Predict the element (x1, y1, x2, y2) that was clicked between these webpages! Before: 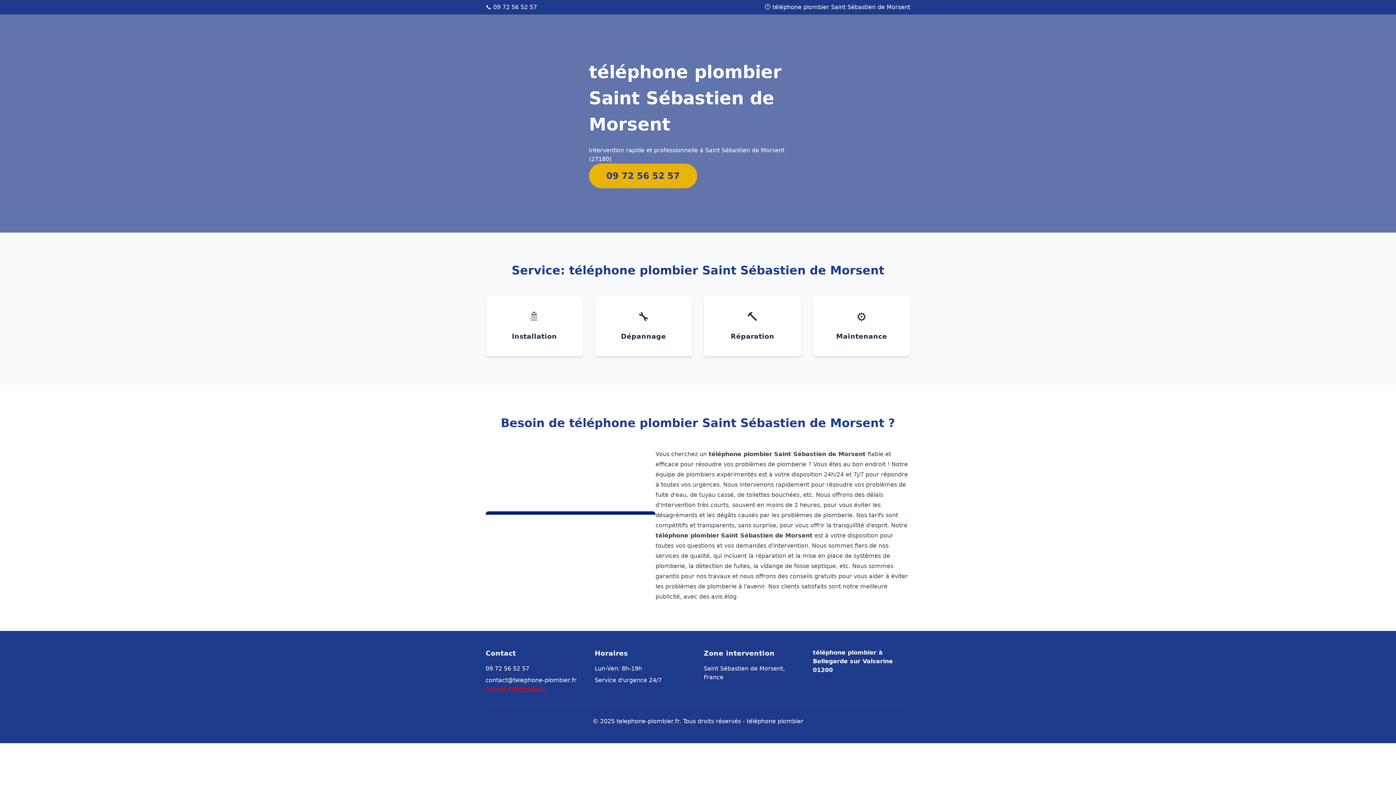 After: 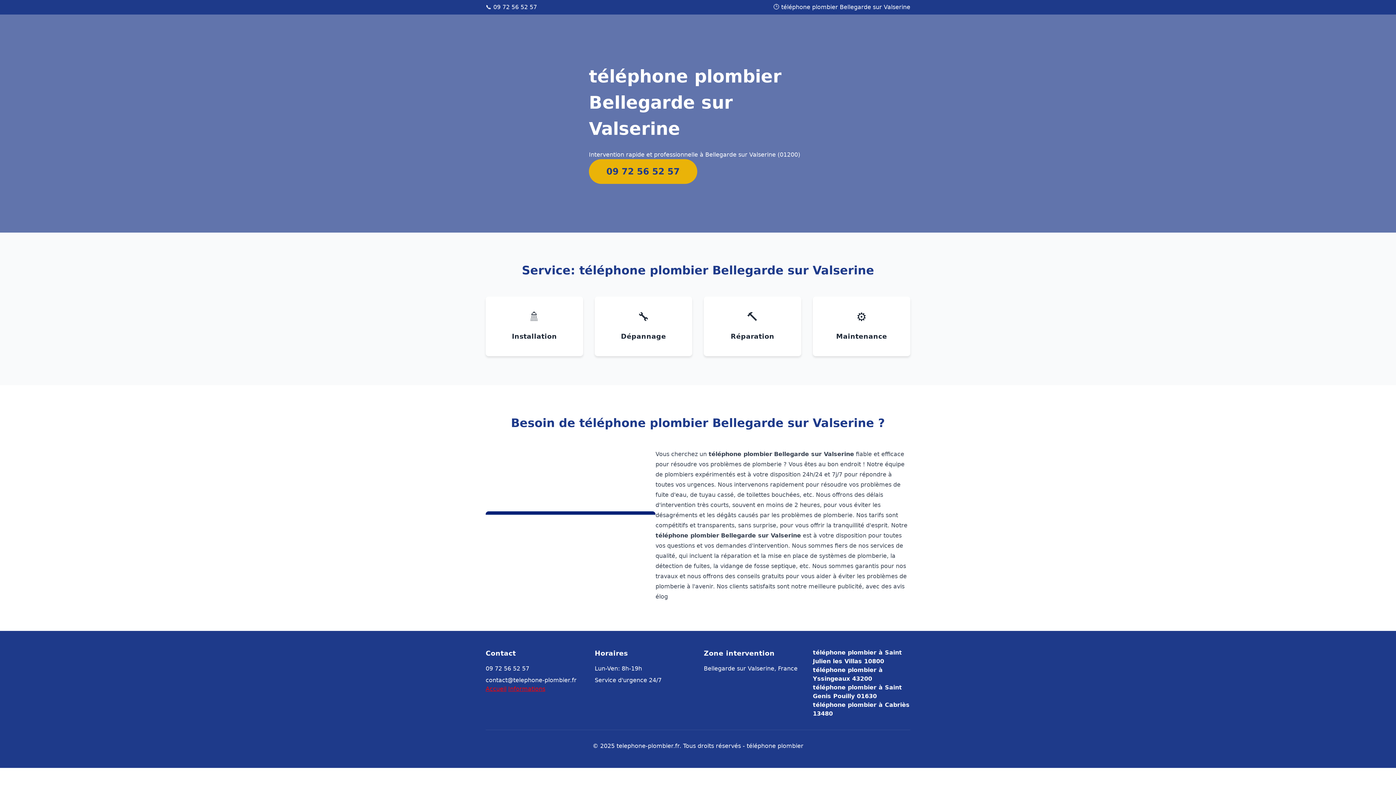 Action: label: téléphone plombier à Bellegarde sur Valserine 01200 bbox: (813, 648, 910, 693)